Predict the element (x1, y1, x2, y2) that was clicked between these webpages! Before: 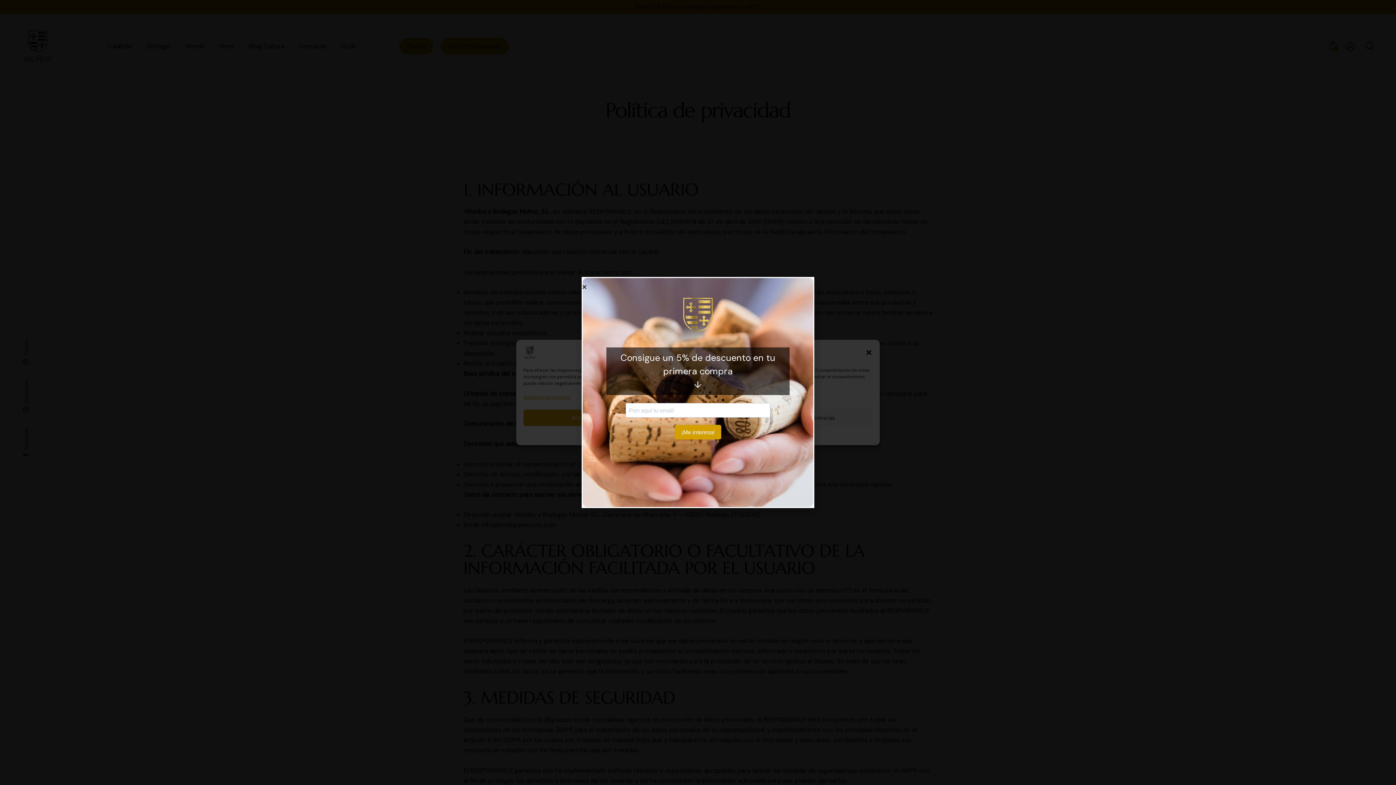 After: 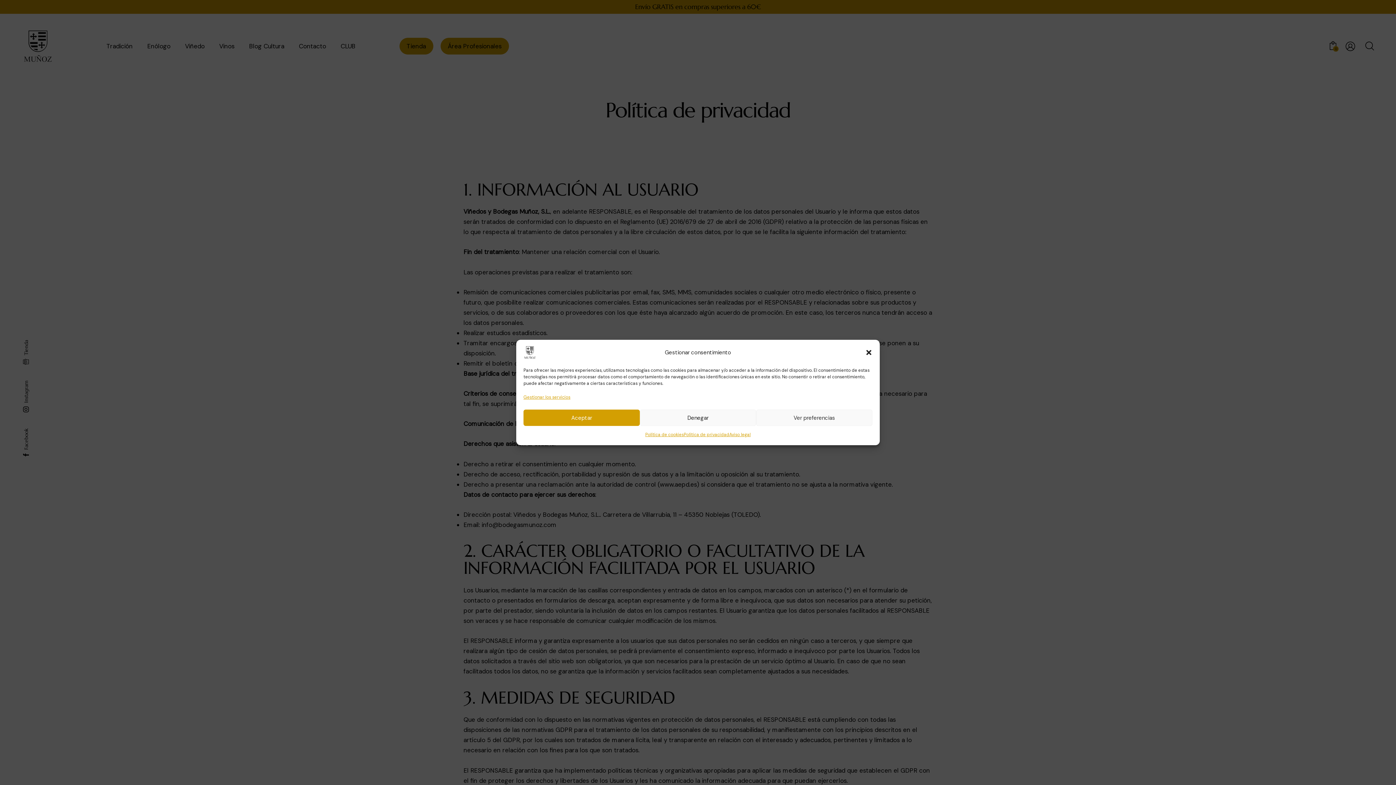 Action: bbox: (581, 284, 587, 289) label: Close